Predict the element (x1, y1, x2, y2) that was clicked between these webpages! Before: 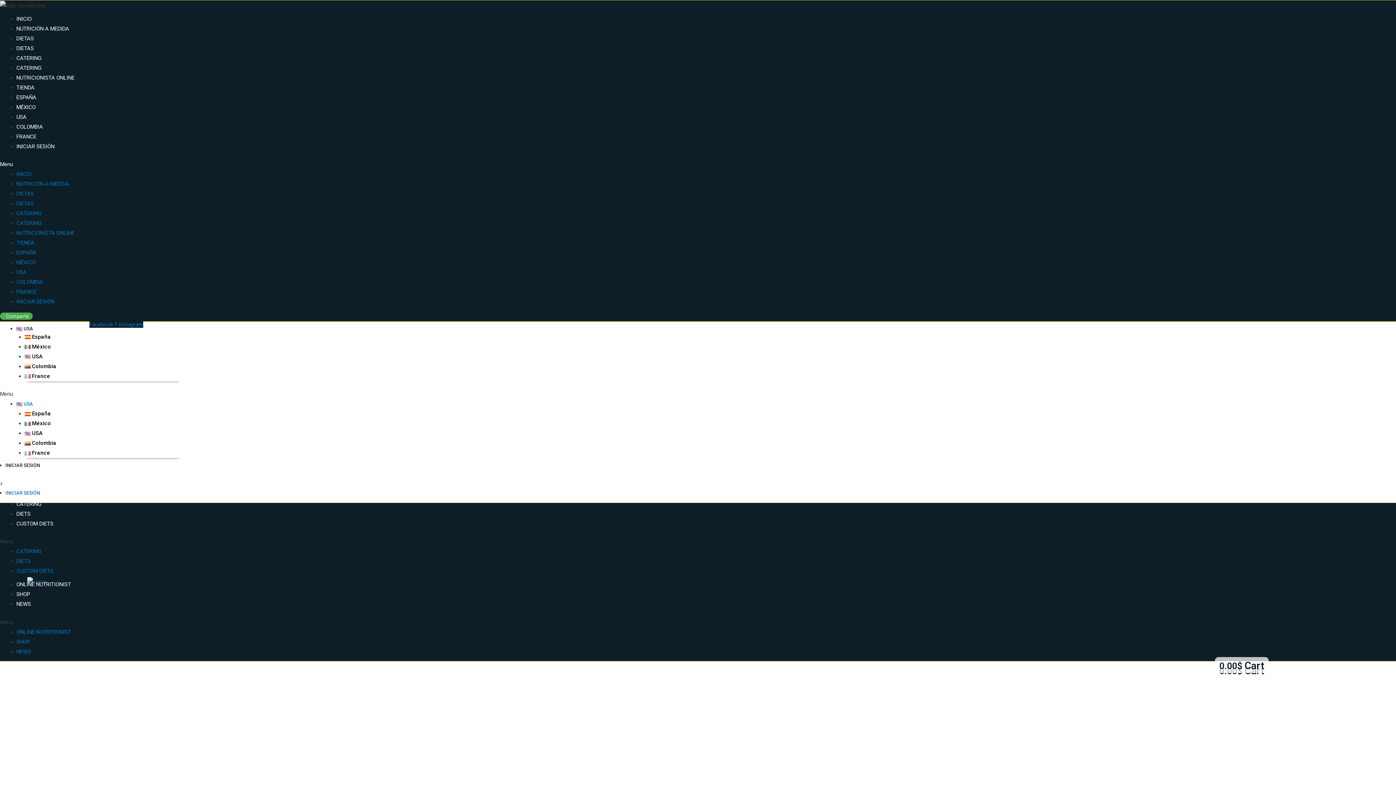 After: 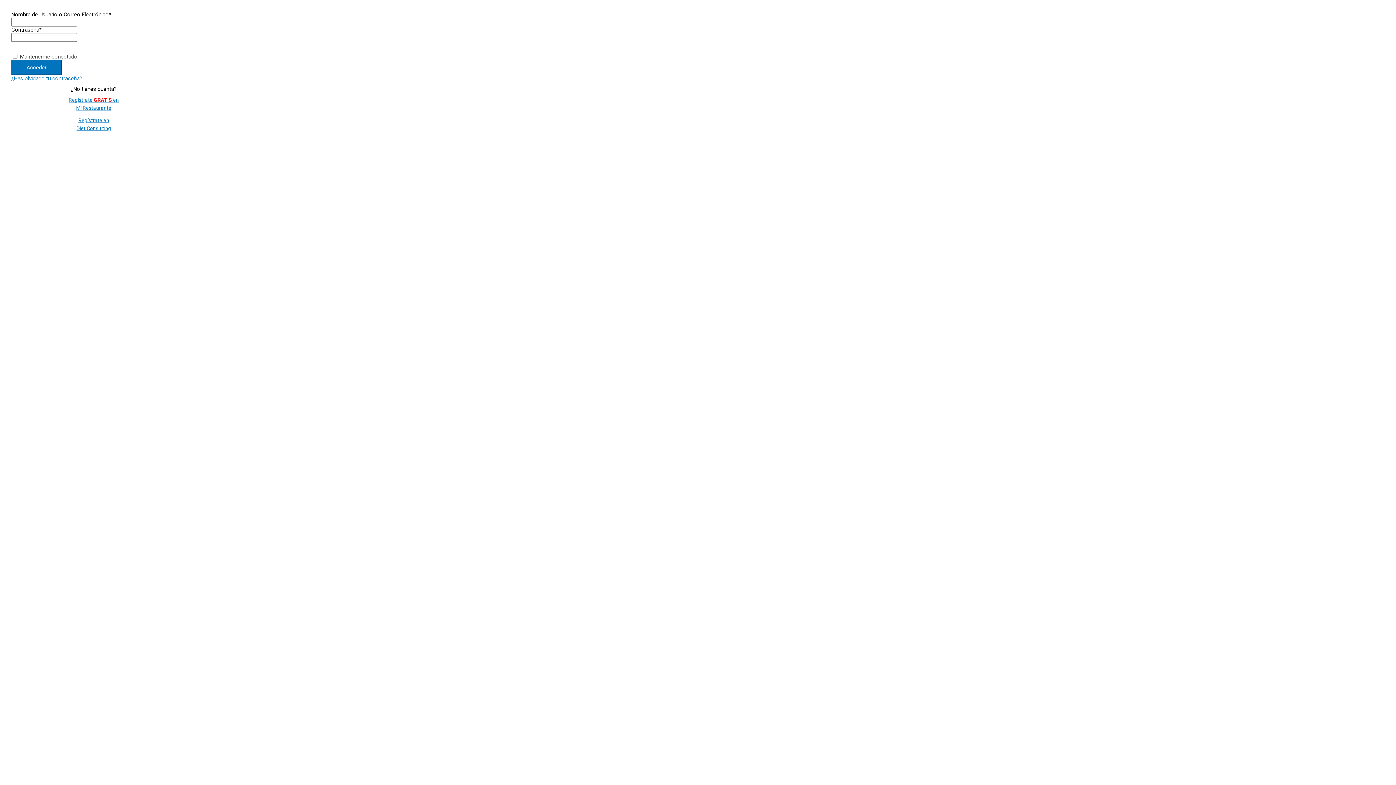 Action: label: INICIAR SESIÓN bbox: (16, 143, 54, 149)